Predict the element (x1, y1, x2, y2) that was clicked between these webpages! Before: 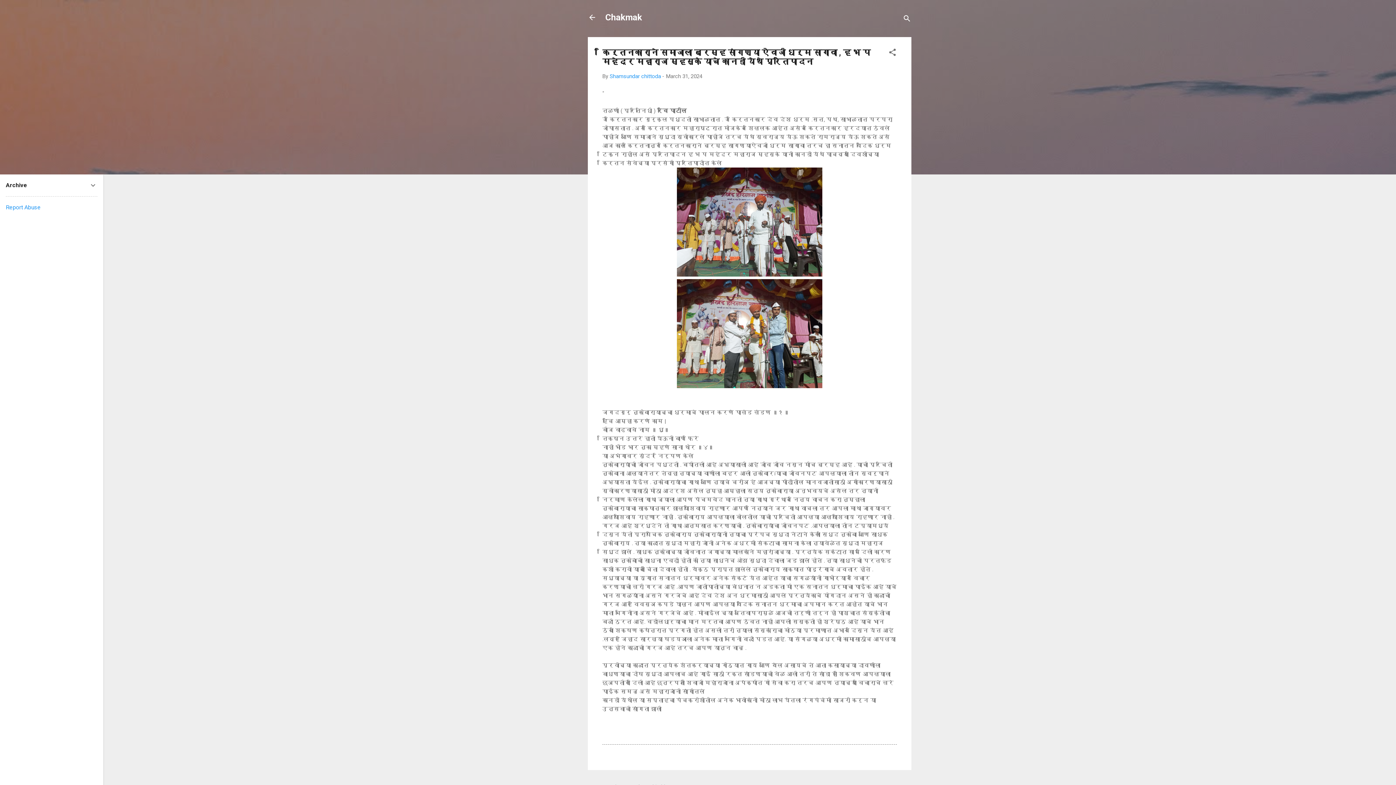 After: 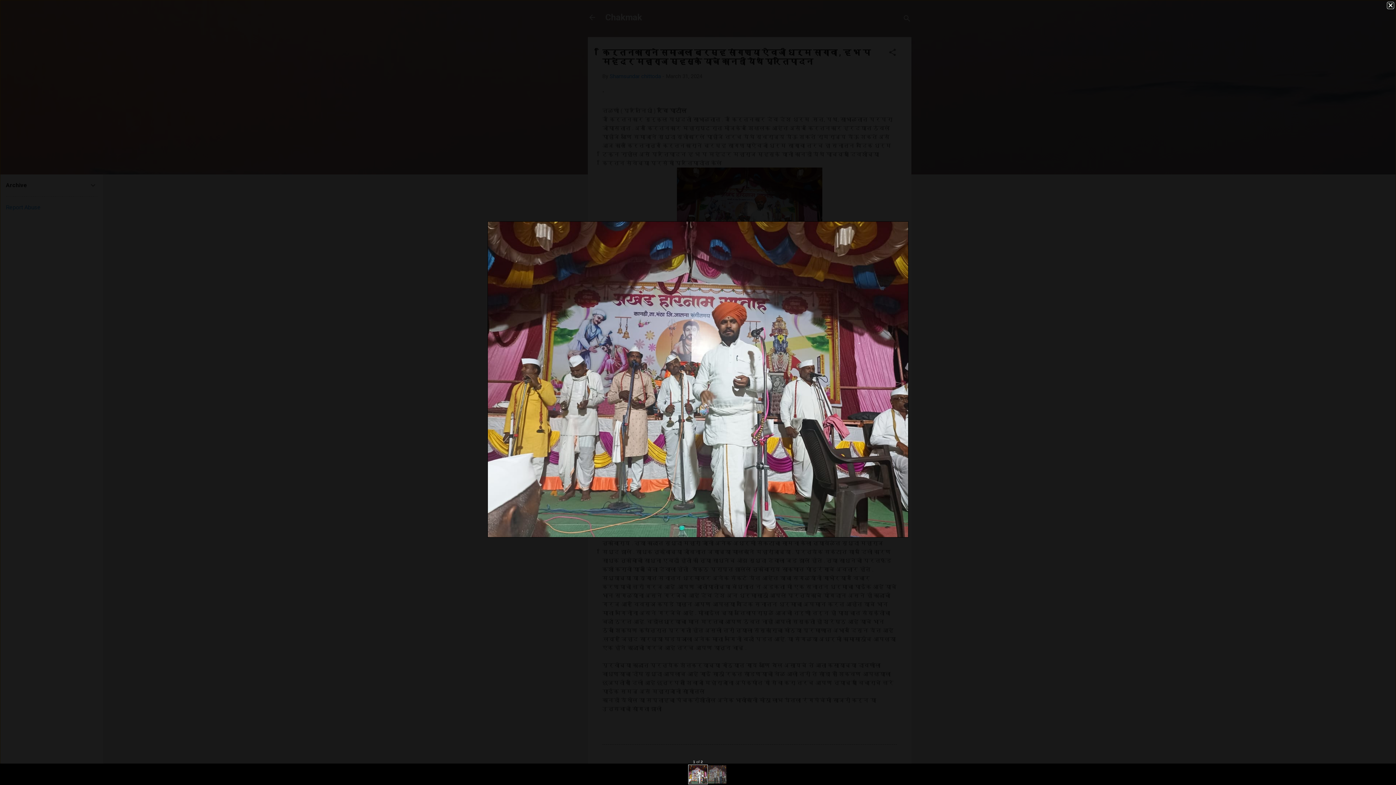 Action: bbox: (677, 167, 822, 279)